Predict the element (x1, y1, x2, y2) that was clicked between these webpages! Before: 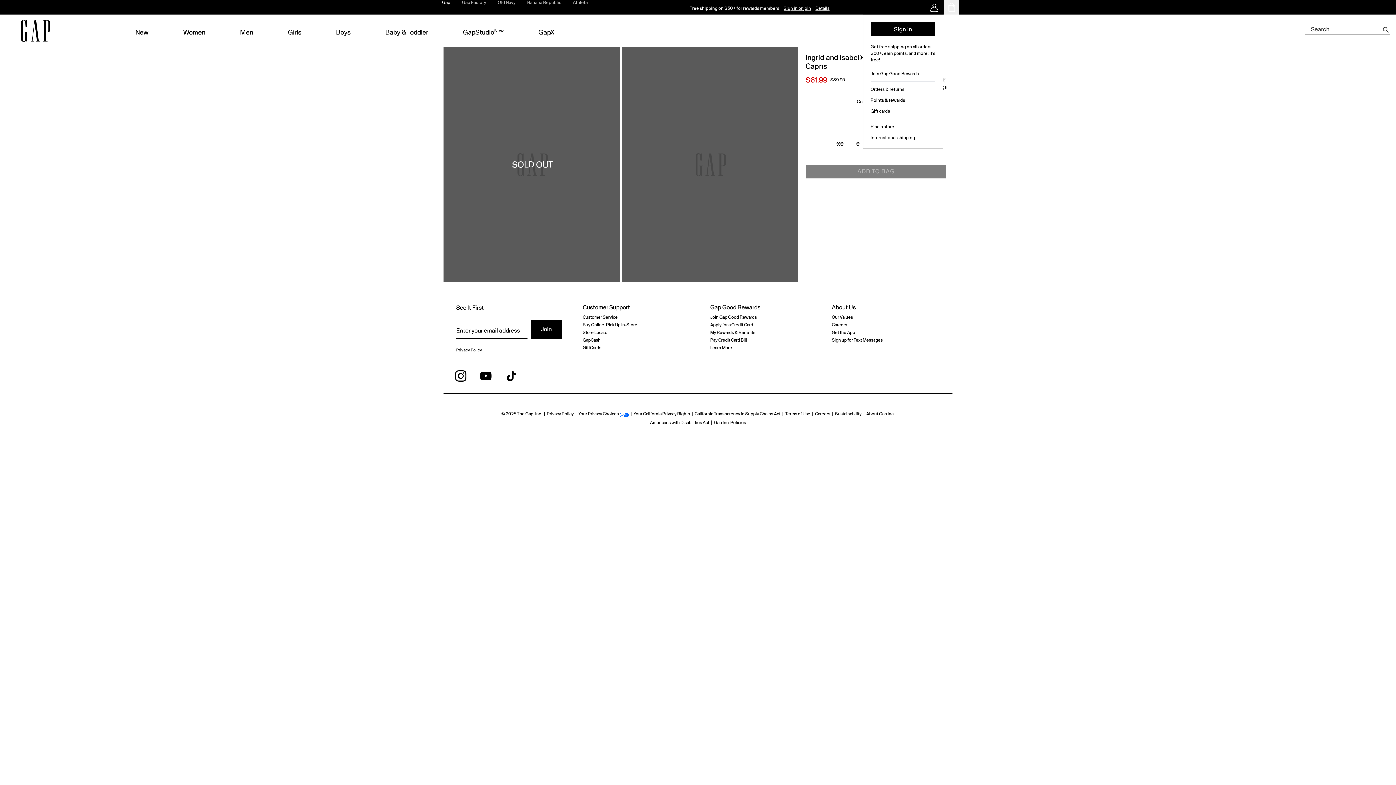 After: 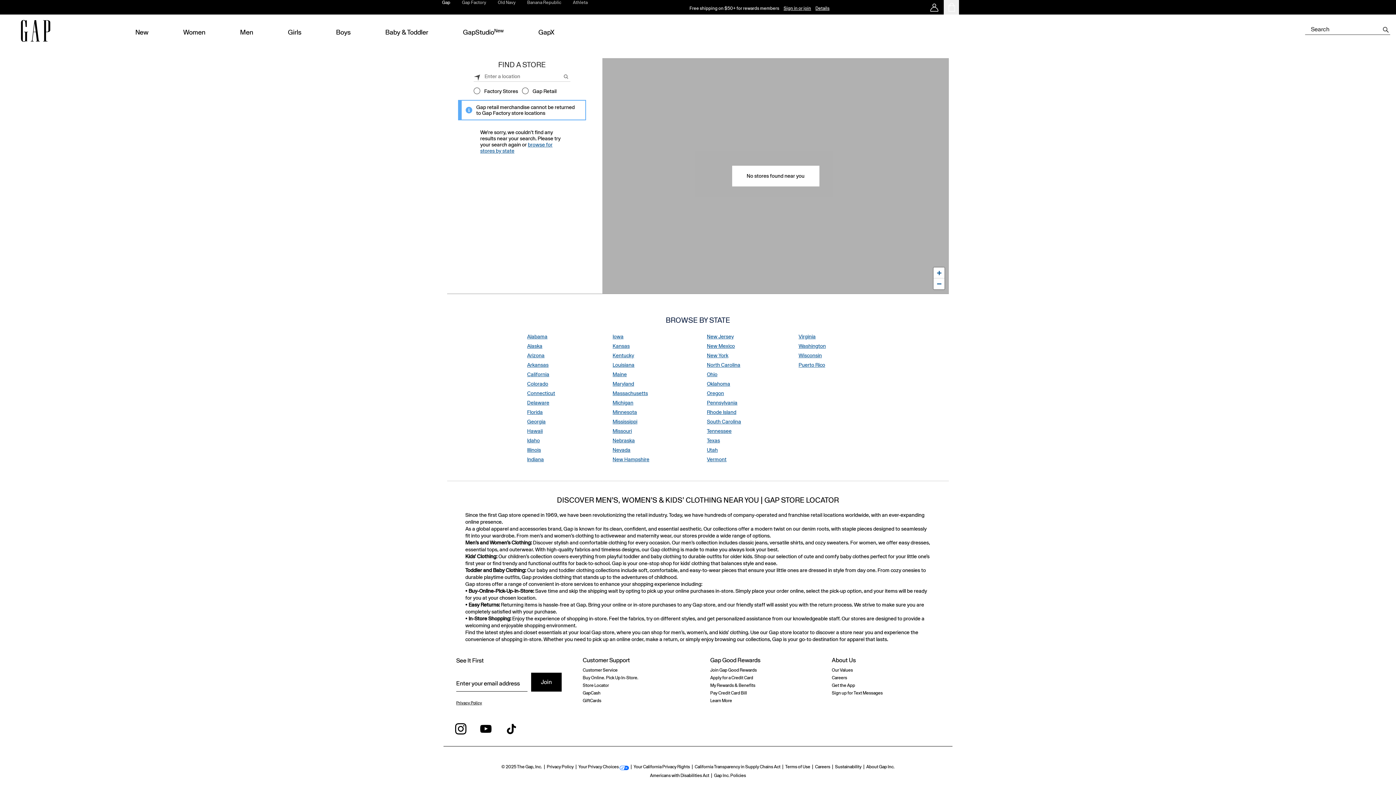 Action: label: Find a store bbox: (870, 123, 935, 130)